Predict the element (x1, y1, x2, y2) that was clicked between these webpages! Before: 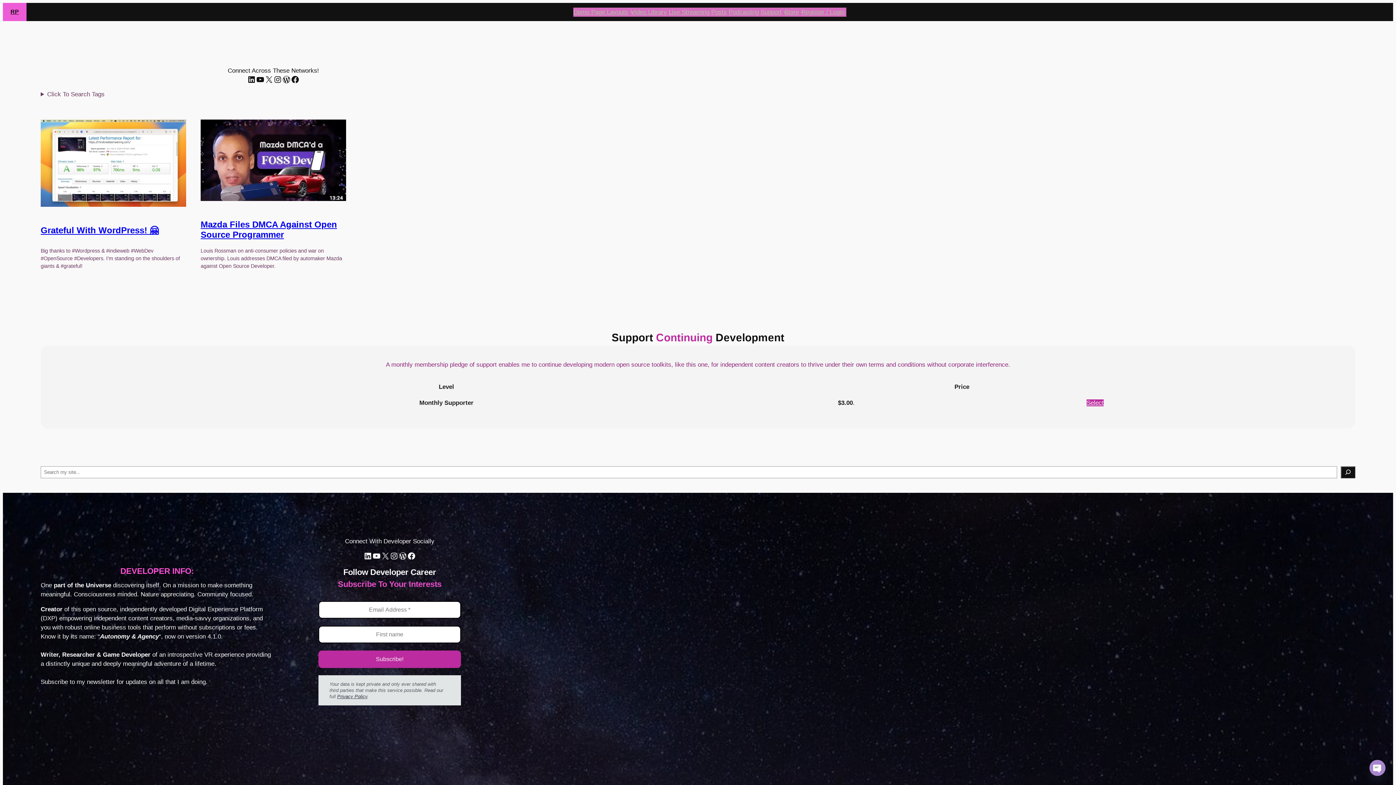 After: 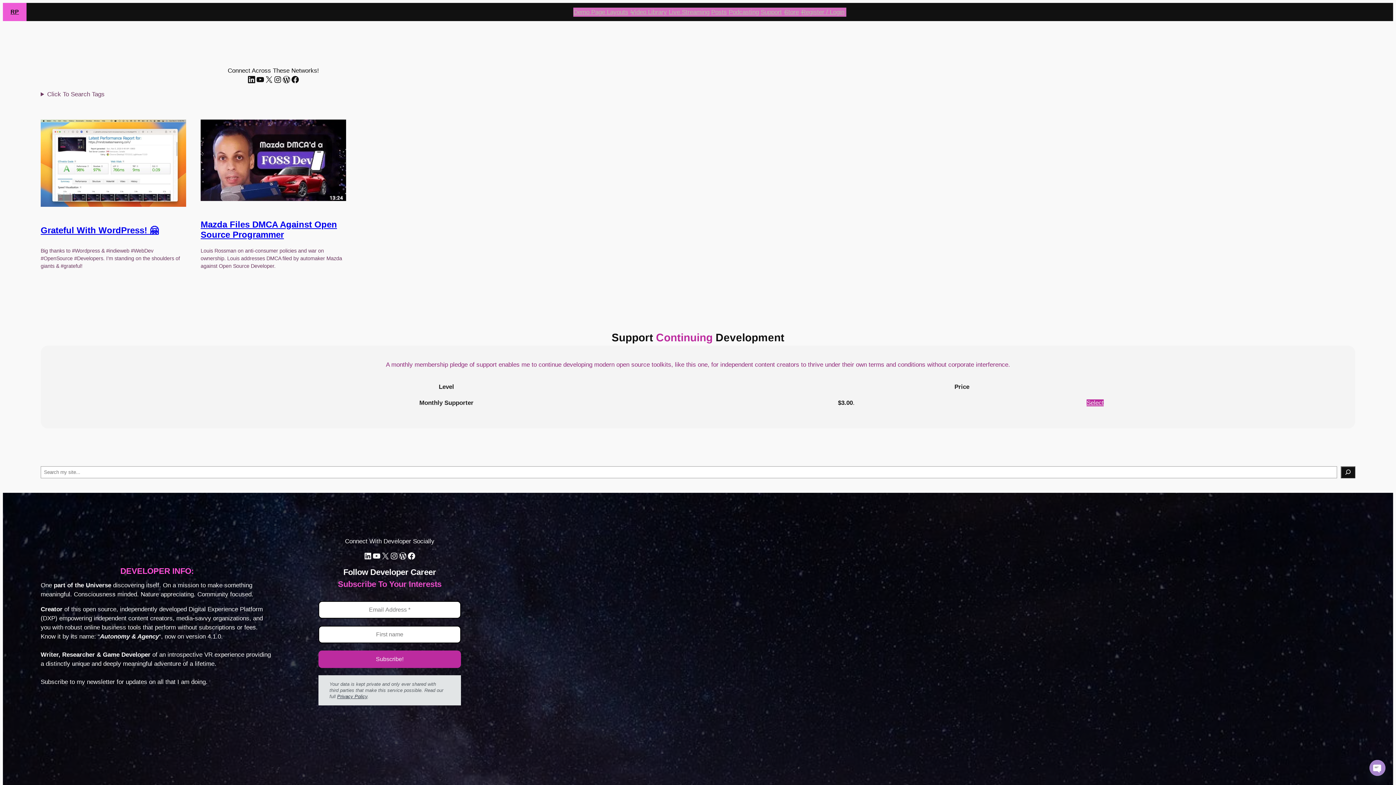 Action: bbox: (247, 75, 256, 84) label: LinkedIn